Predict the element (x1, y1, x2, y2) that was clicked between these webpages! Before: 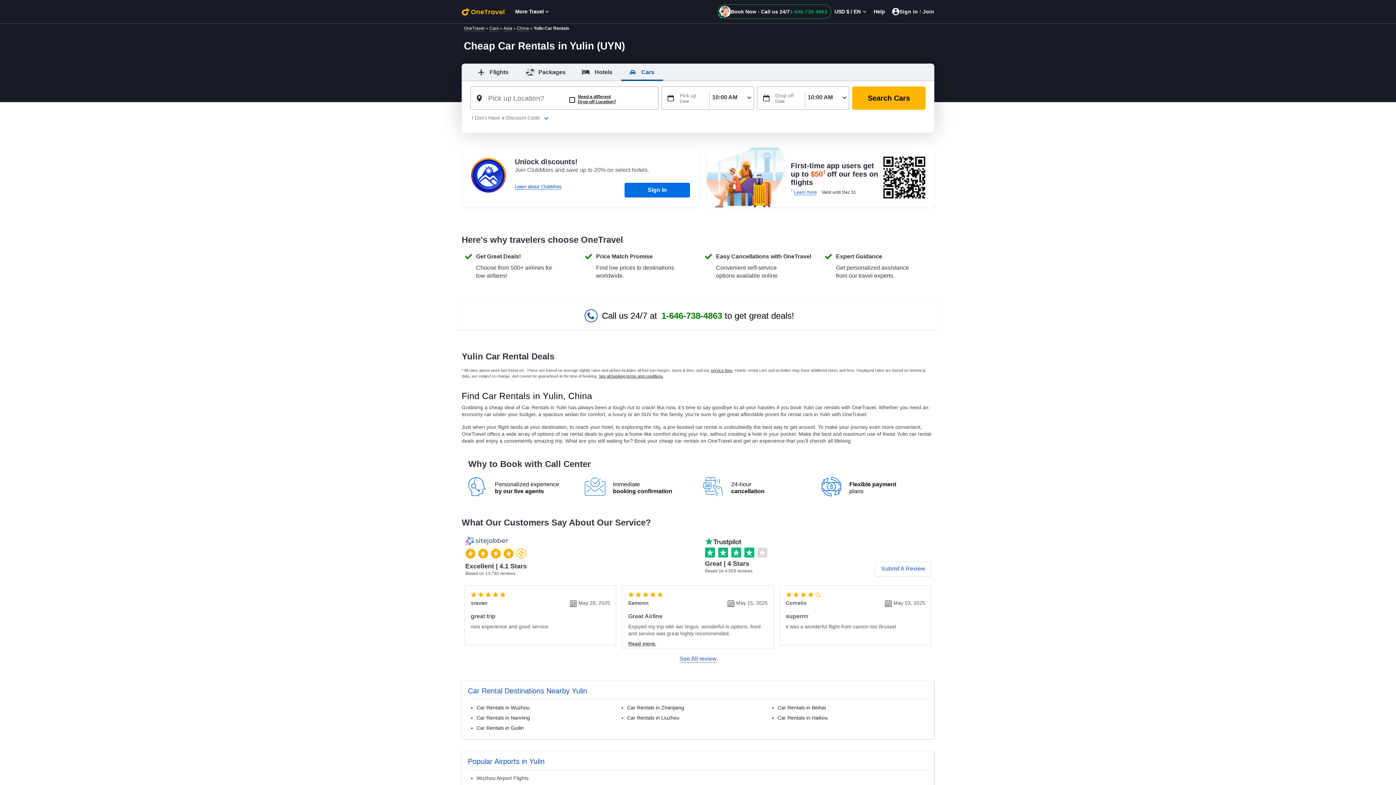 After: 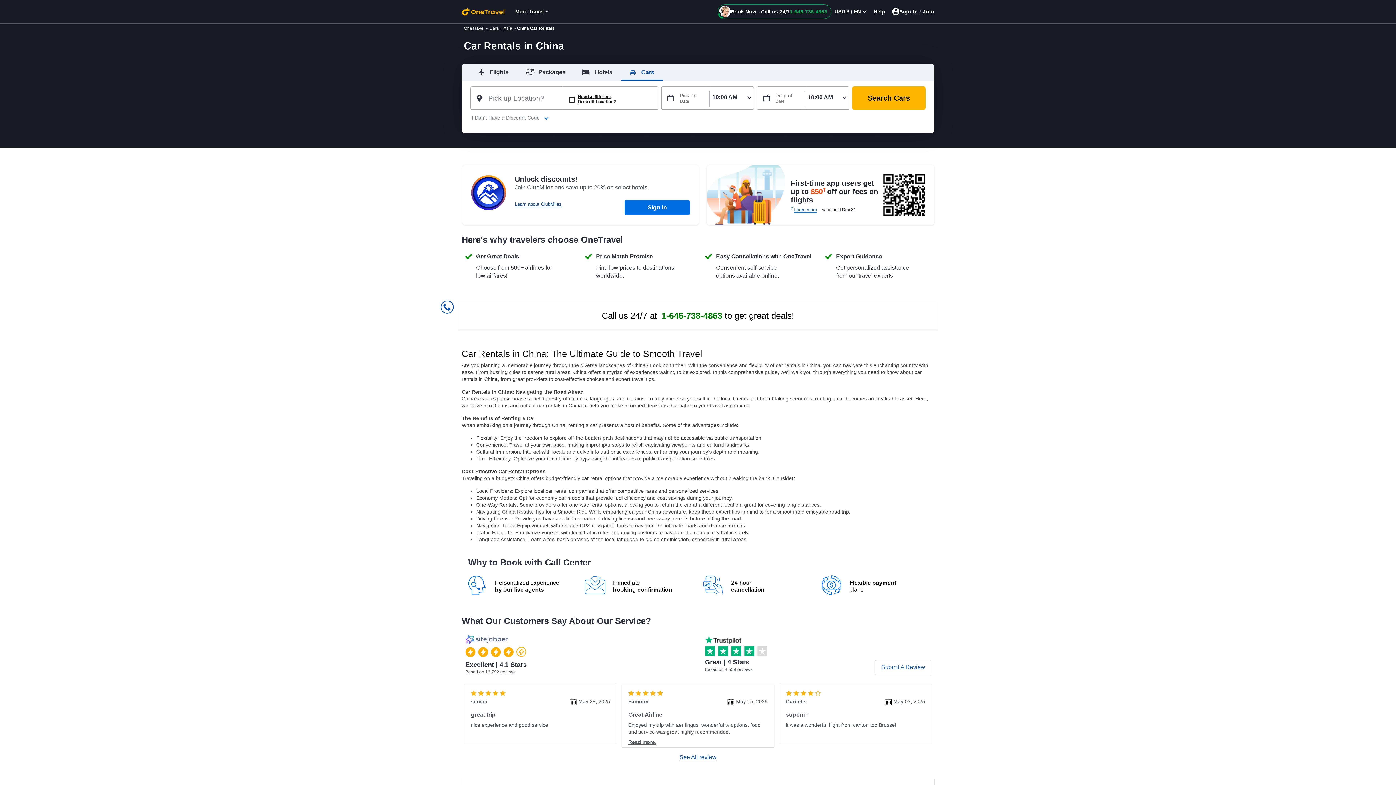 Action: label: China bbox: (517, 25, 529, 31)